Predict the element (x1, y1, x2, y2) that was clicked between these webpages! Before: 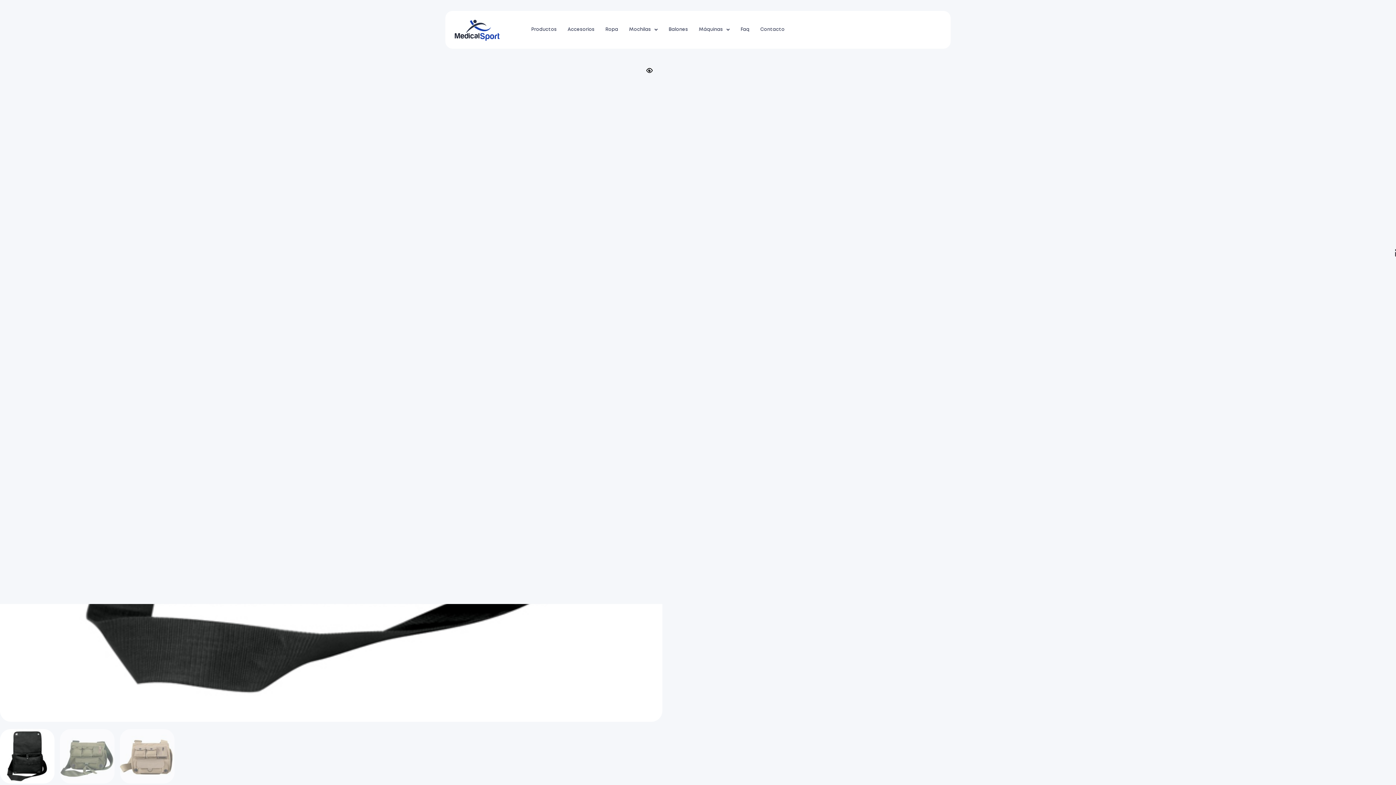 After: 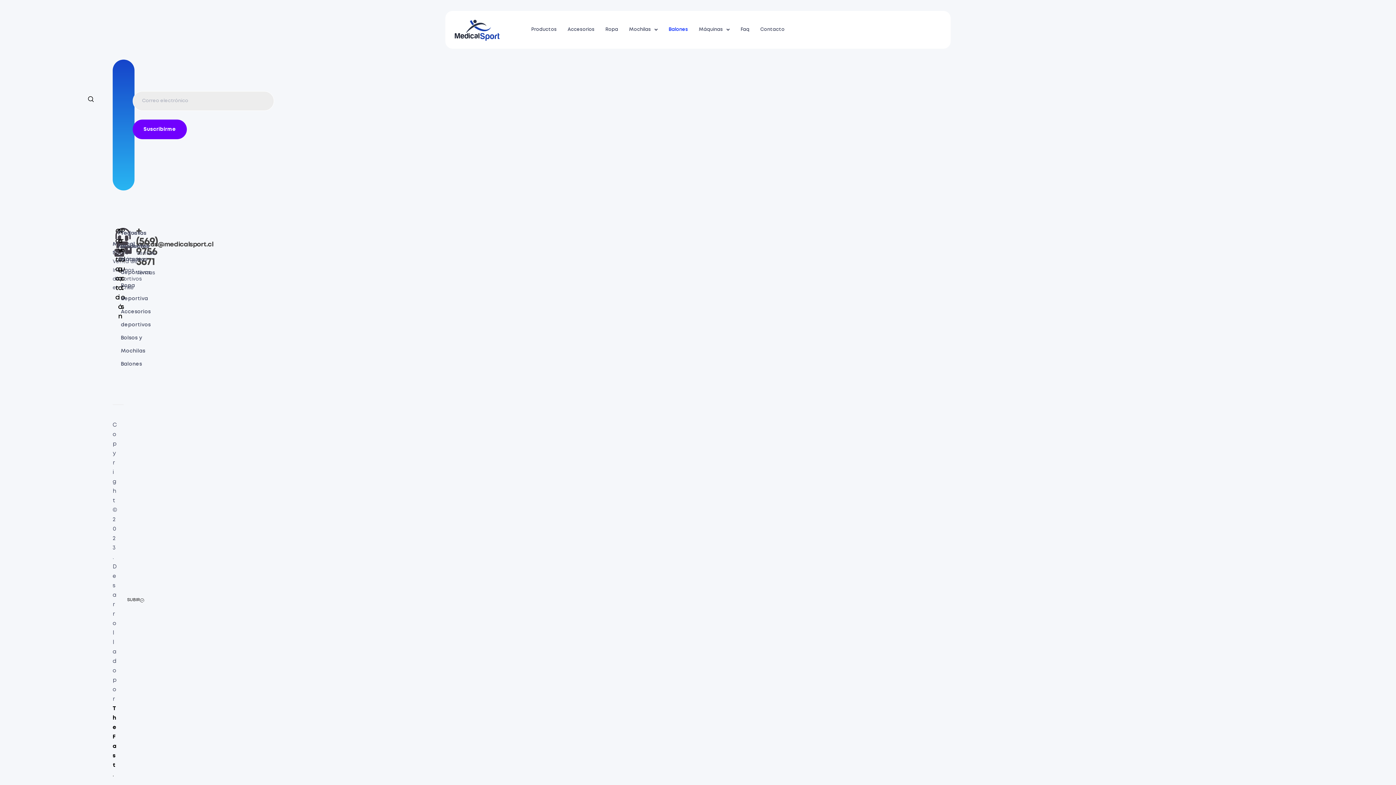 Action: bbox: (663, 21, 693, 37) label: Balones